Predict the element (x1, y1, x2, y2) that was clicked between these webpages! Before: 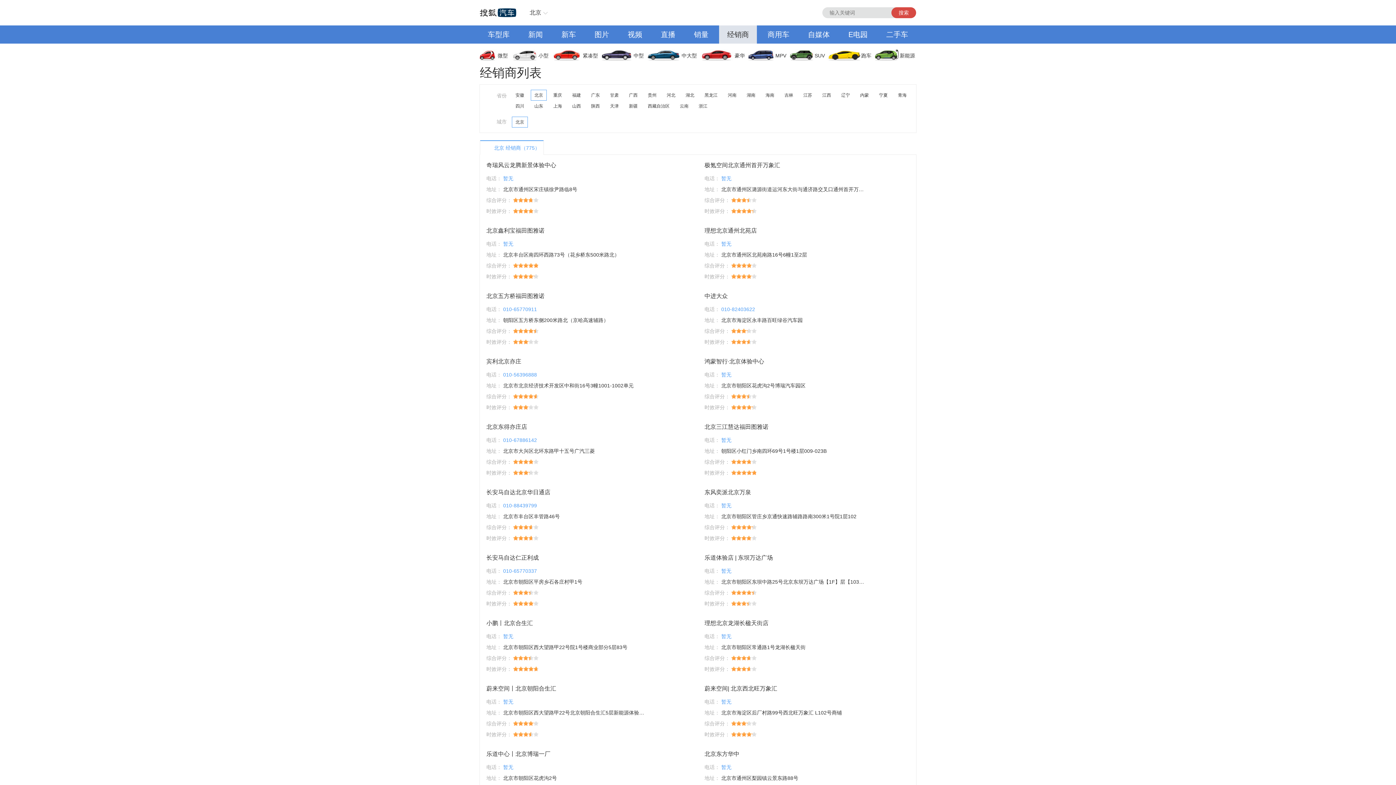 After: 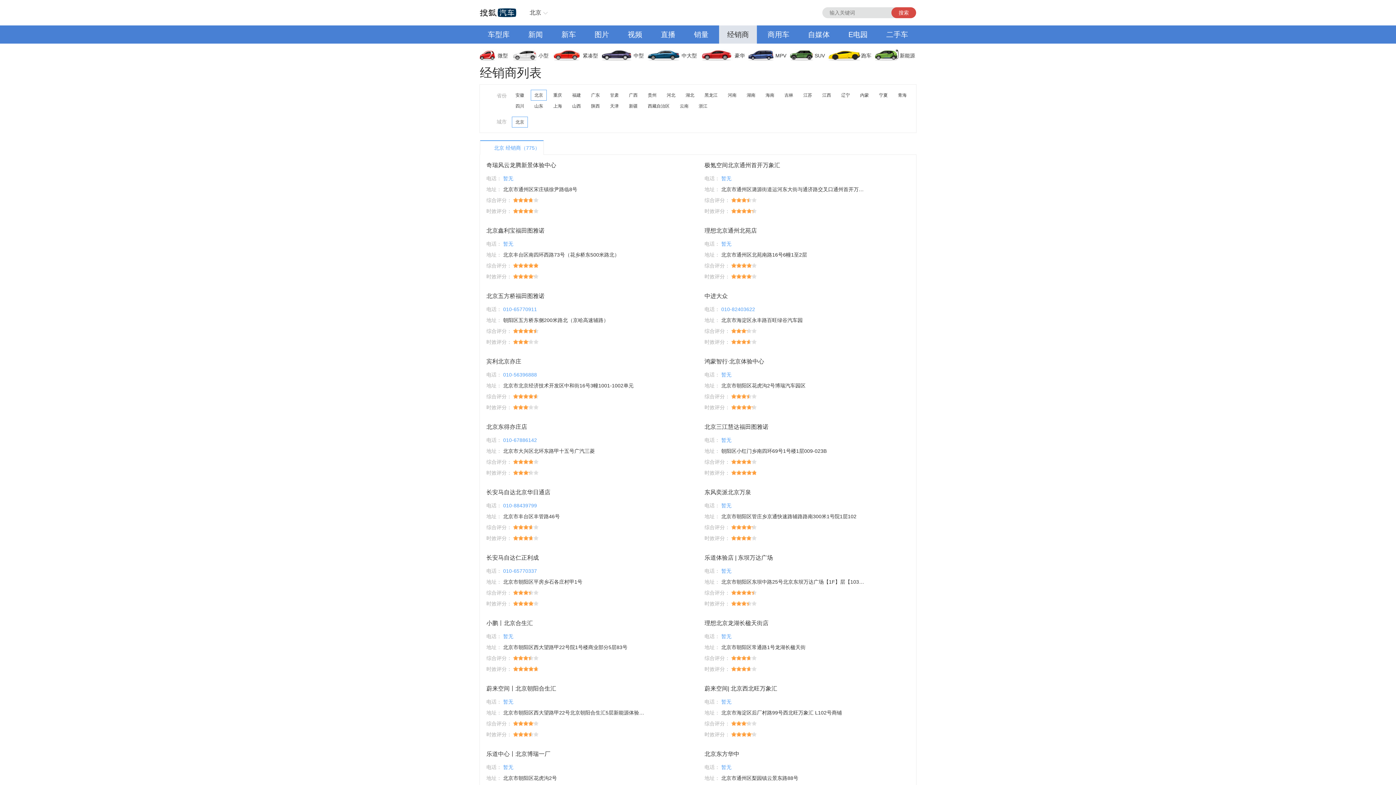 Action: bbox: (891, 7, 916, 18) label: 搜索